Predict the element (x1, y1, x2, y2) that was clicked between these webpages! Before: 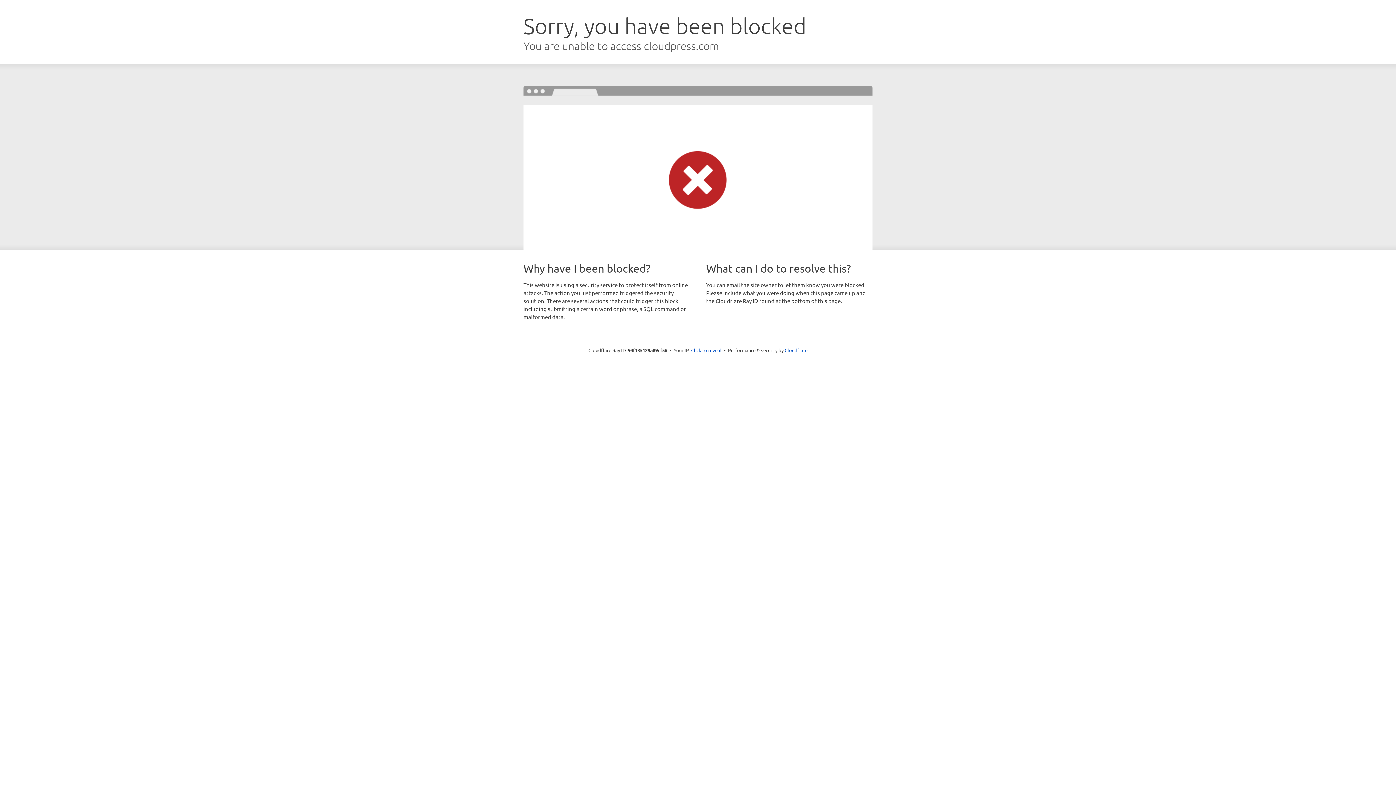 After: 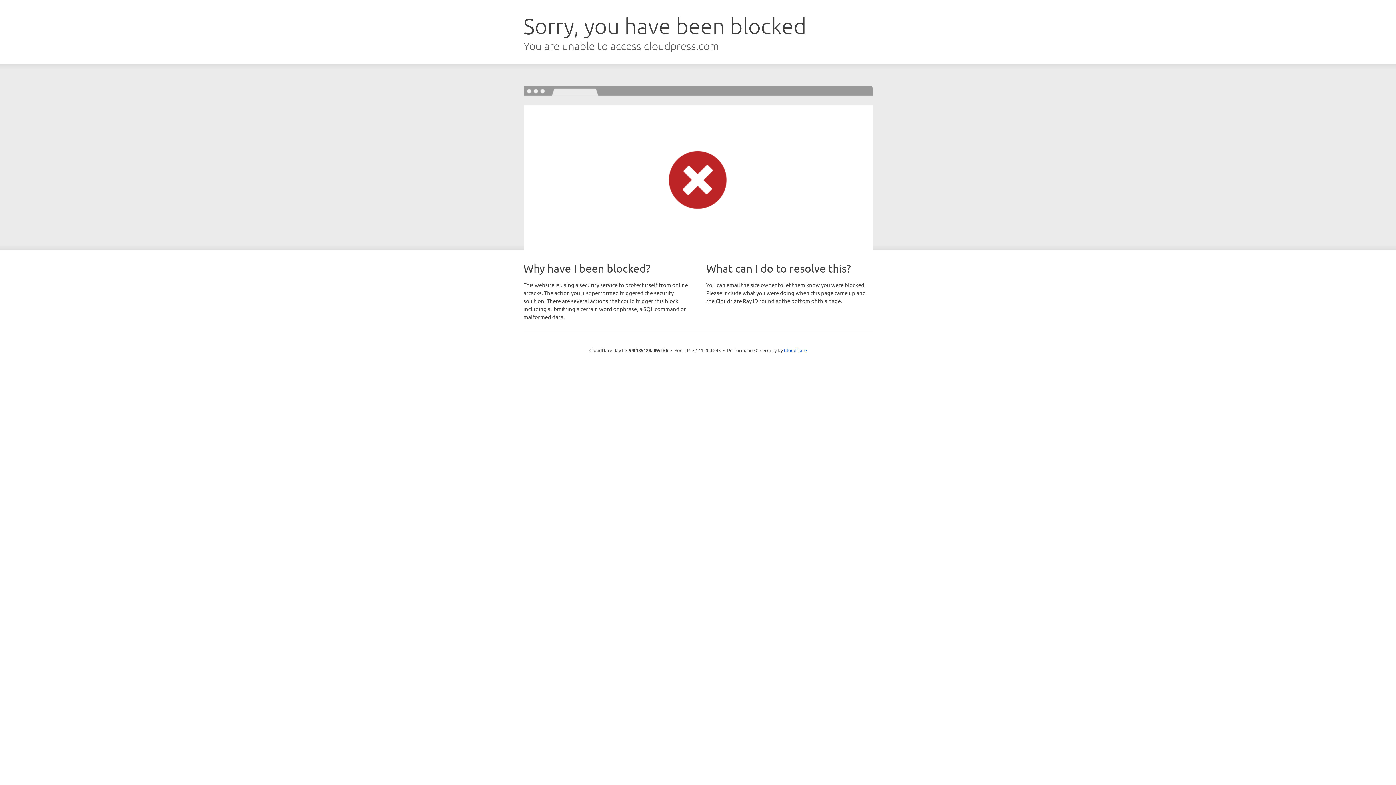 Action: label: Click to reveal bbox: (691, 346, 721, 353)